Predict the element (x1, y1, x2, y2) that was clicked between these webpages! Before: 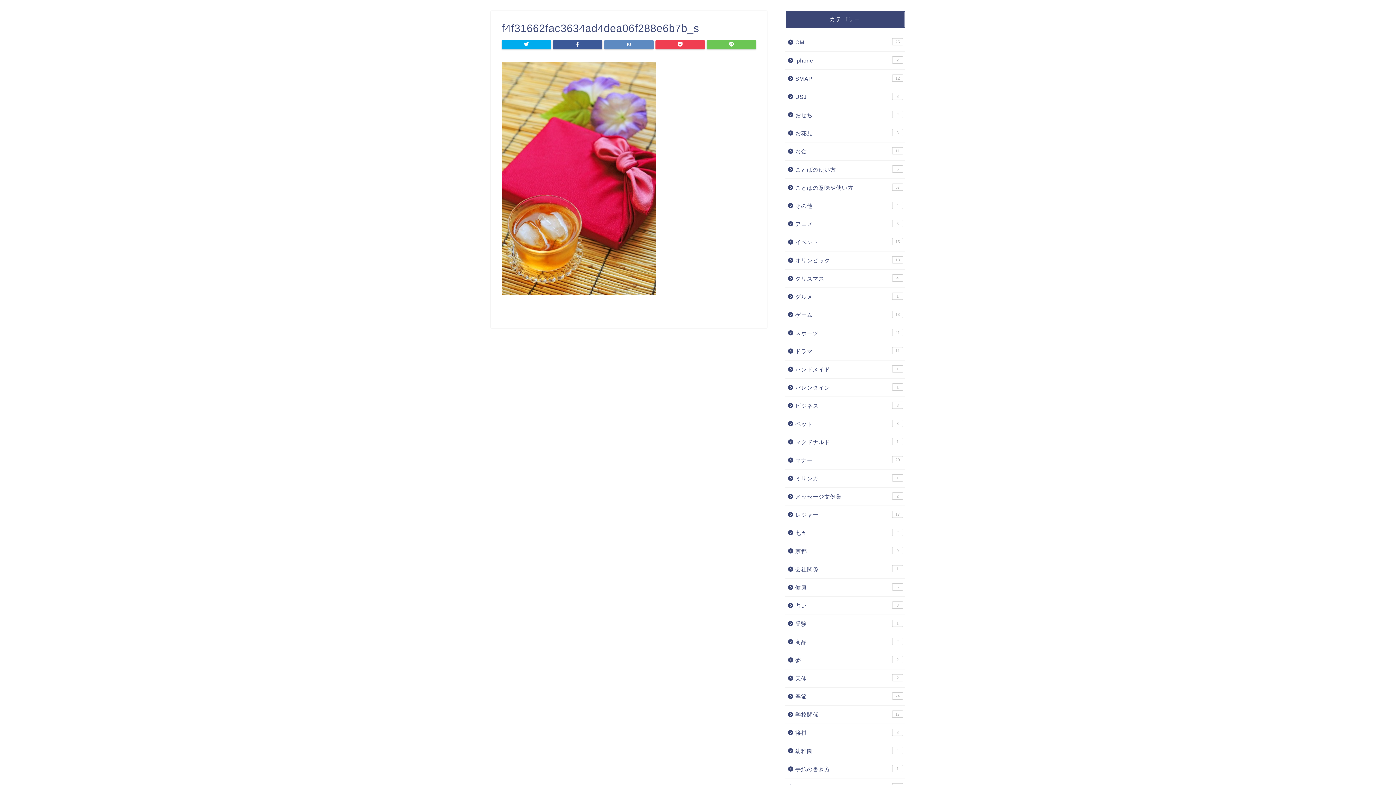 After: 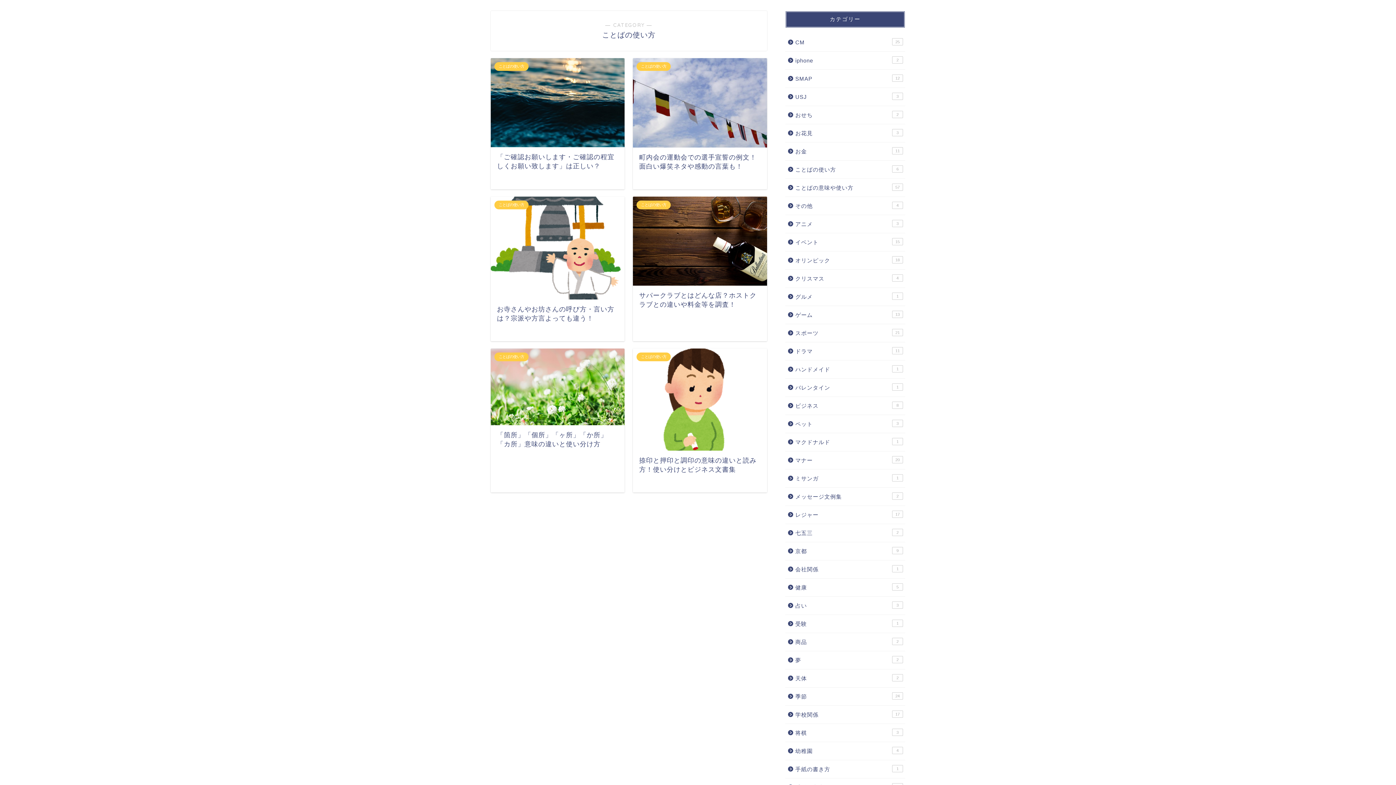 Action: bbox: (785, 160, 904, 178) label: ことばの使い方
6